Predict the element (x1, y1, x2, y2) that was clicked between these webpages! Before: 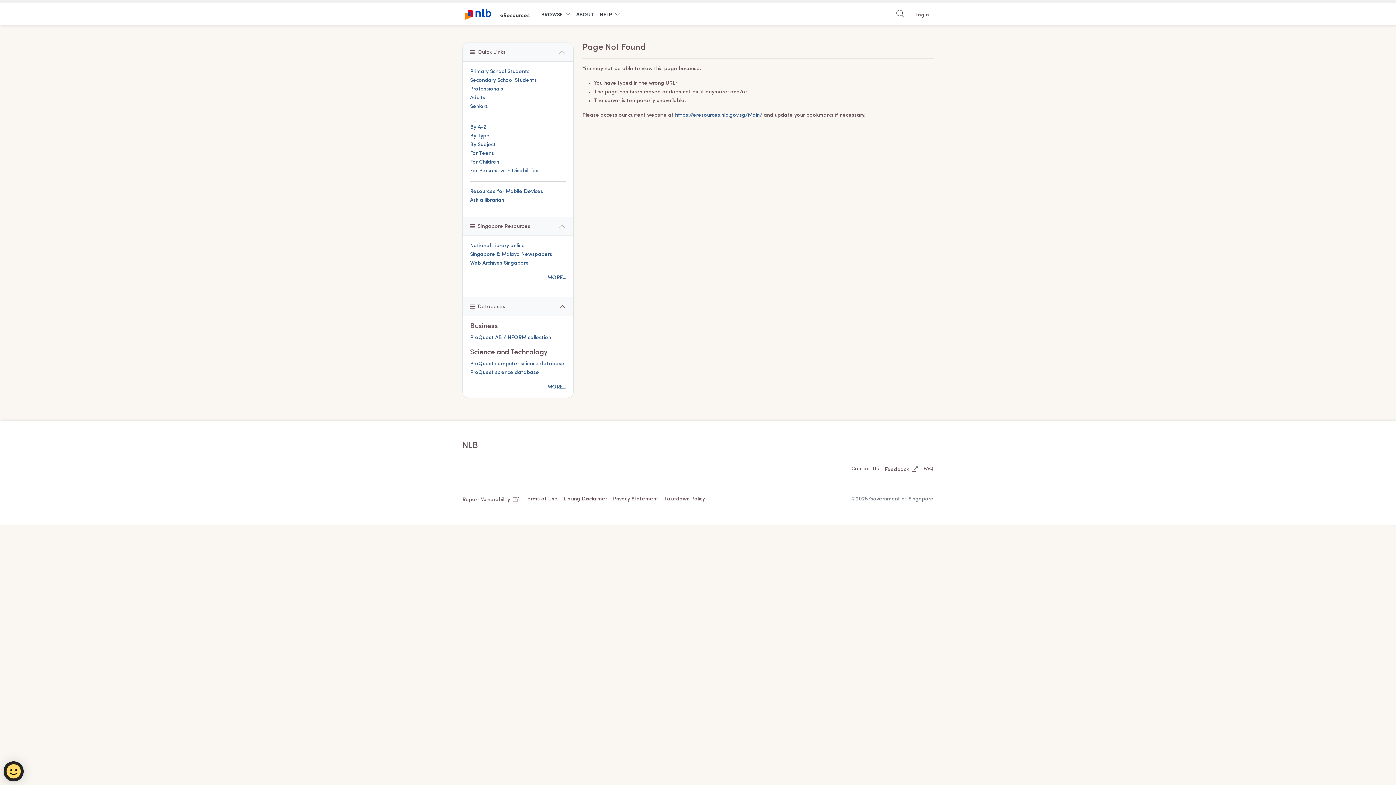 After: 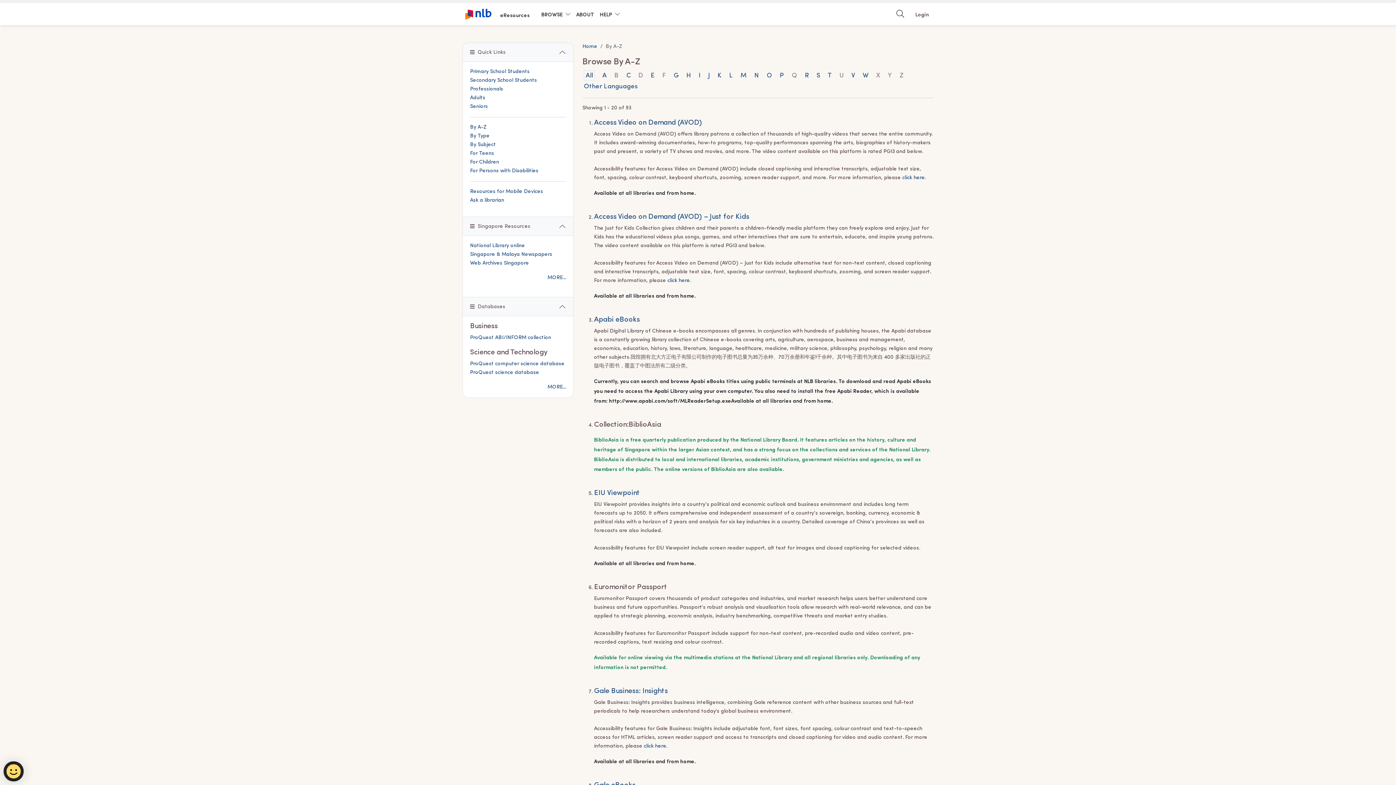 Action: bbox: (470, 124, 486, 130) label: By A-Z